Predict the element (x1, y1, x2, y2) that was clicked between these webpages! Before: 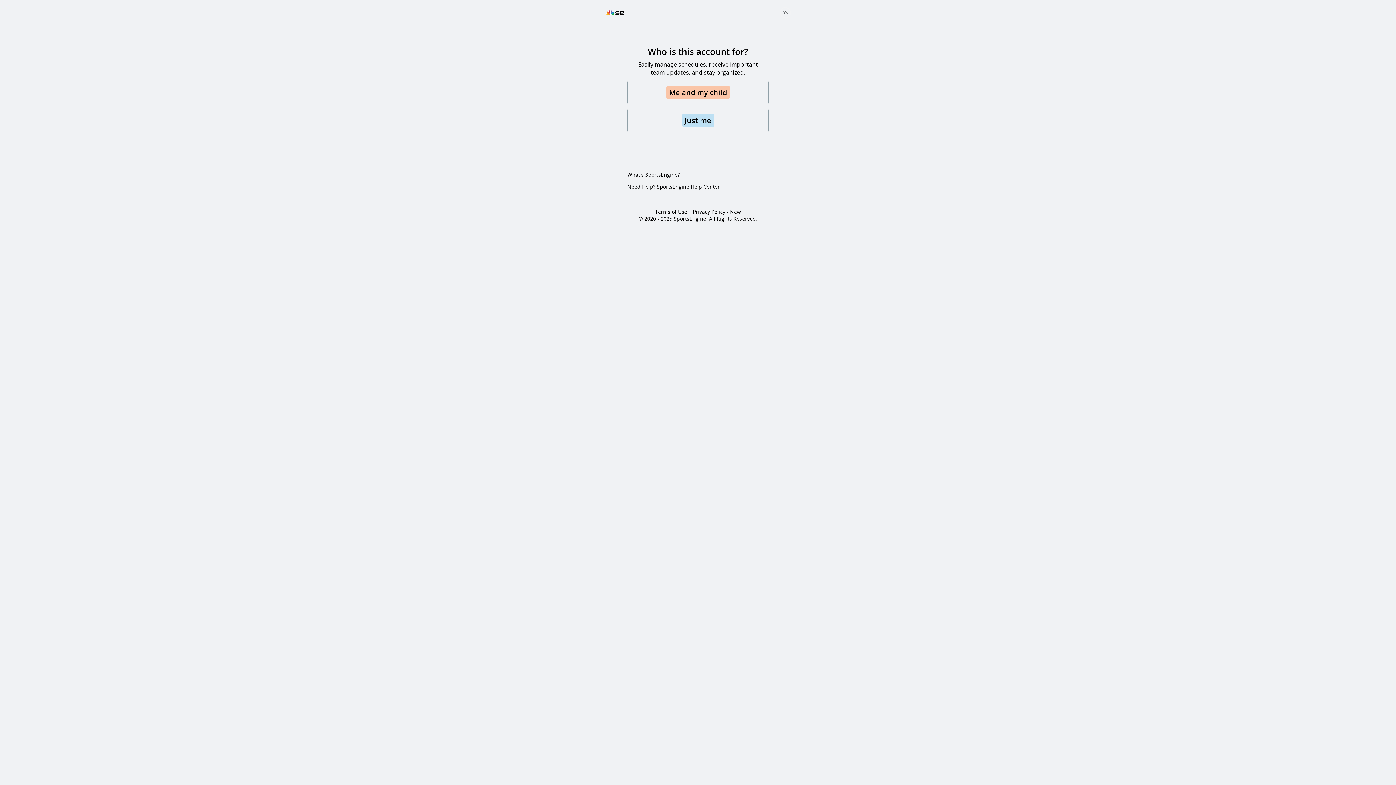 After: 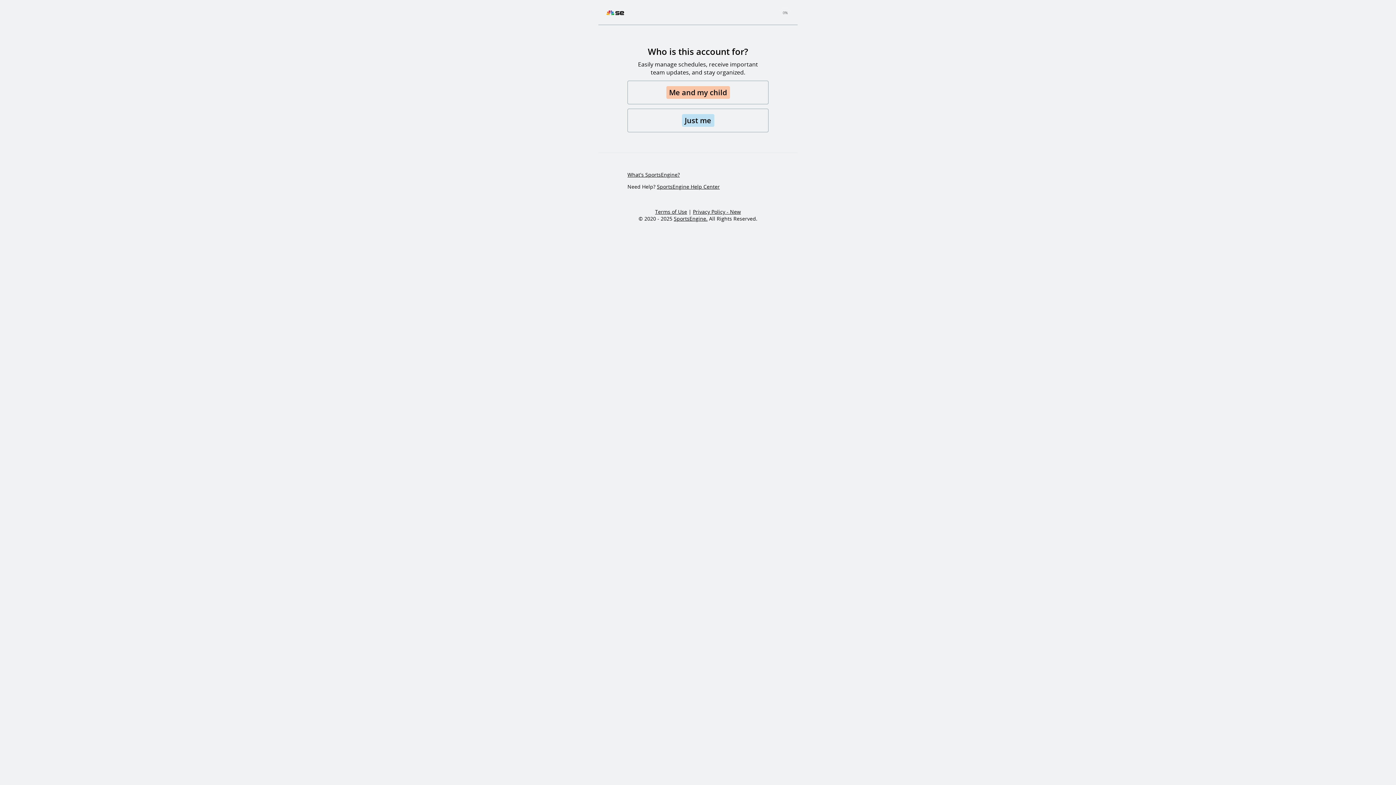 Action: bbox: (693, 208, 741, 215) label: Privacy Policy - New